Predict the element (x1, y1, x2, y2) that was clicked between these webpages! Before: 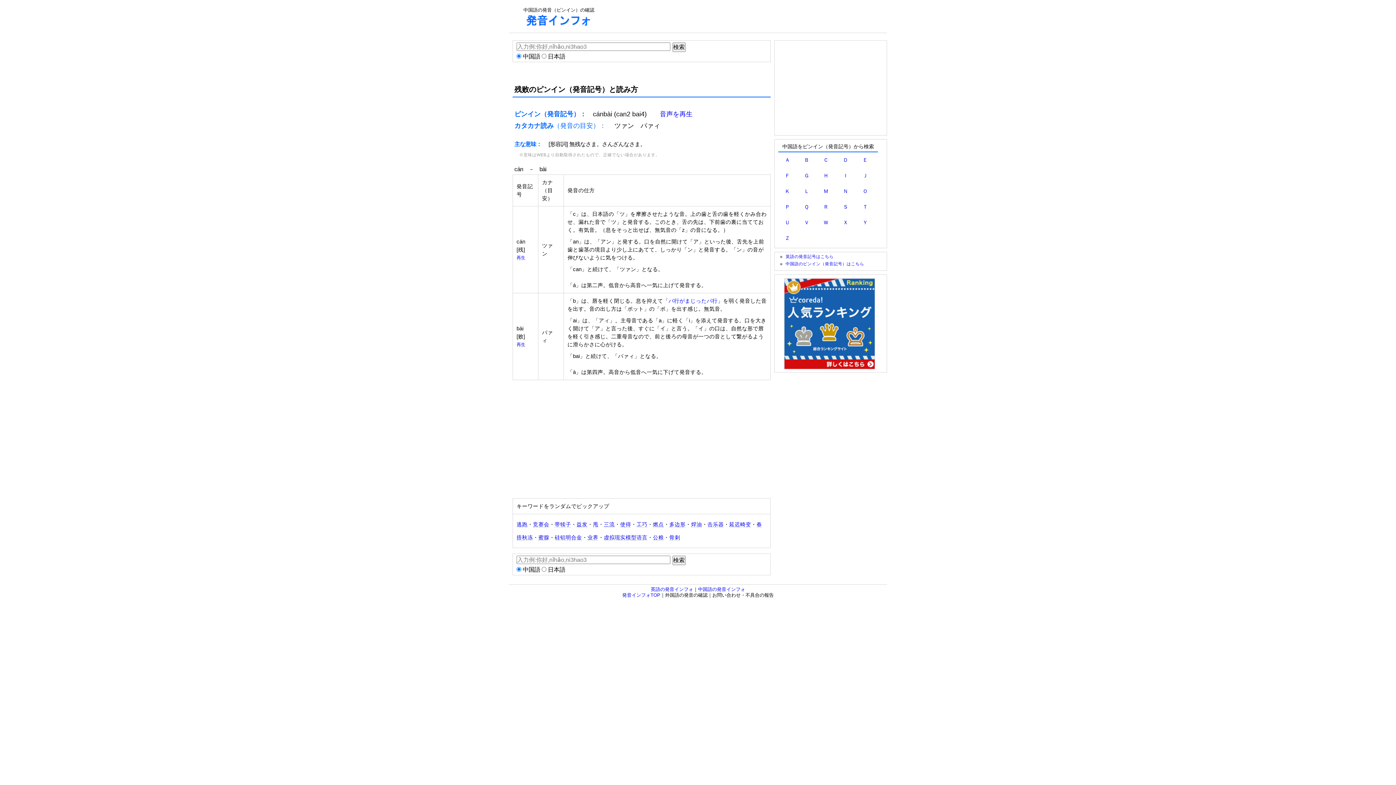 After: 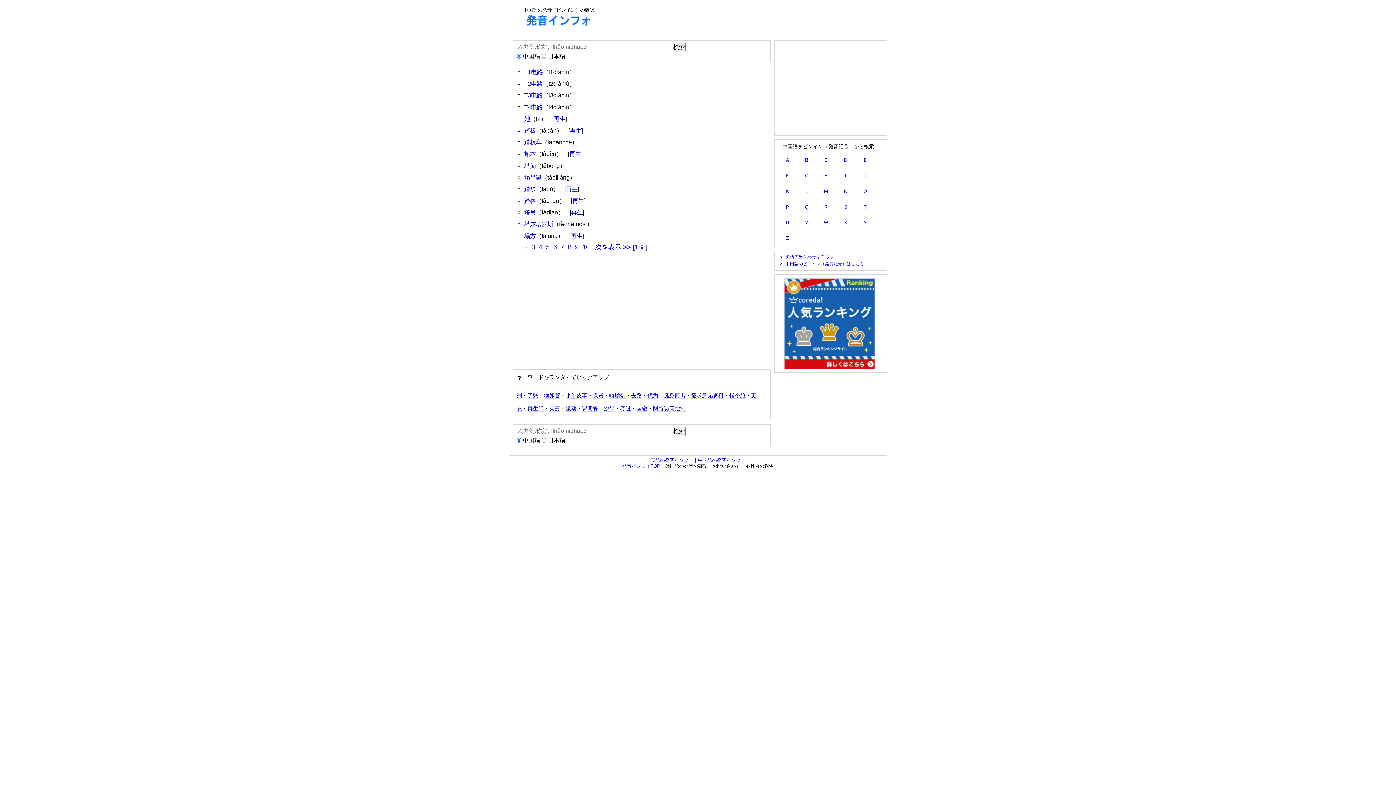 Action: label: Ｔ bbox: (862, 204, 868, 209)